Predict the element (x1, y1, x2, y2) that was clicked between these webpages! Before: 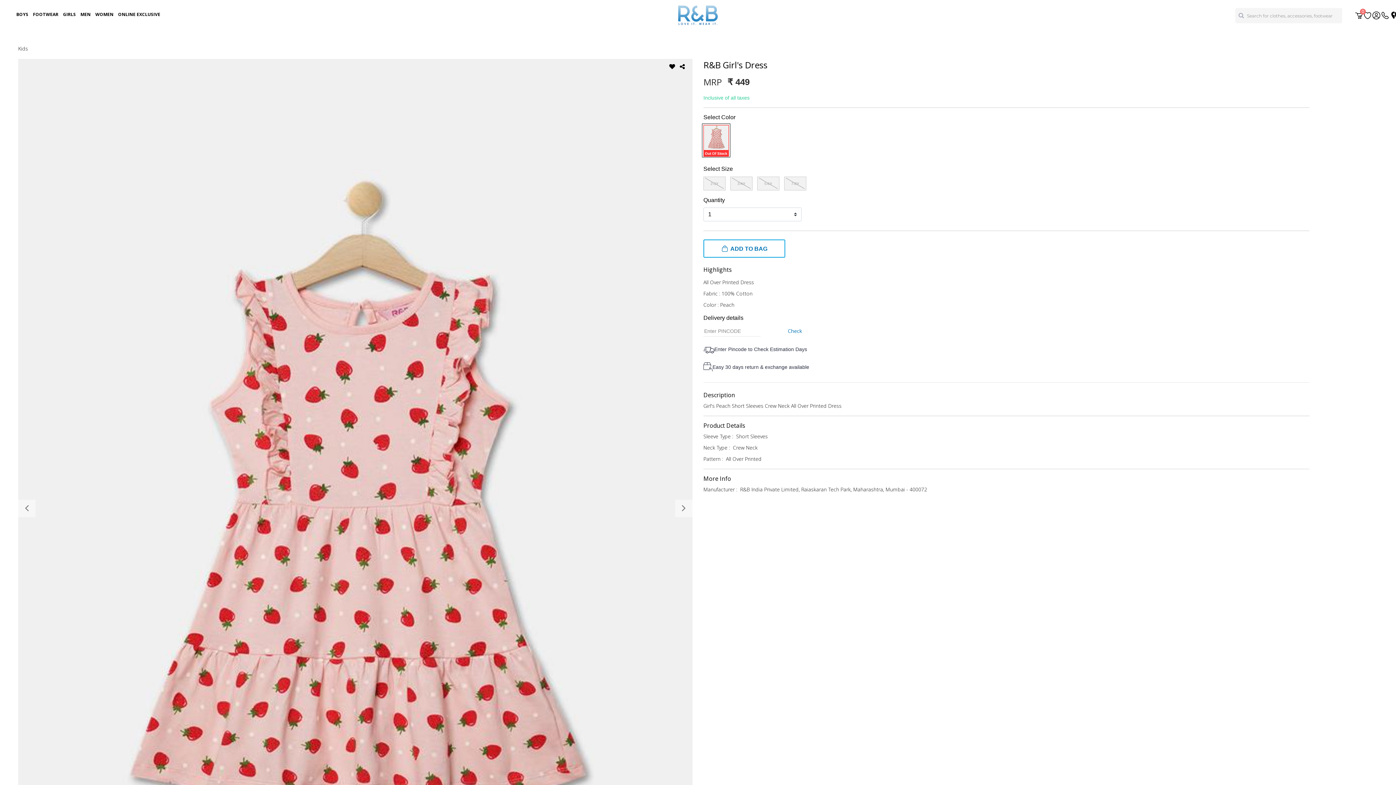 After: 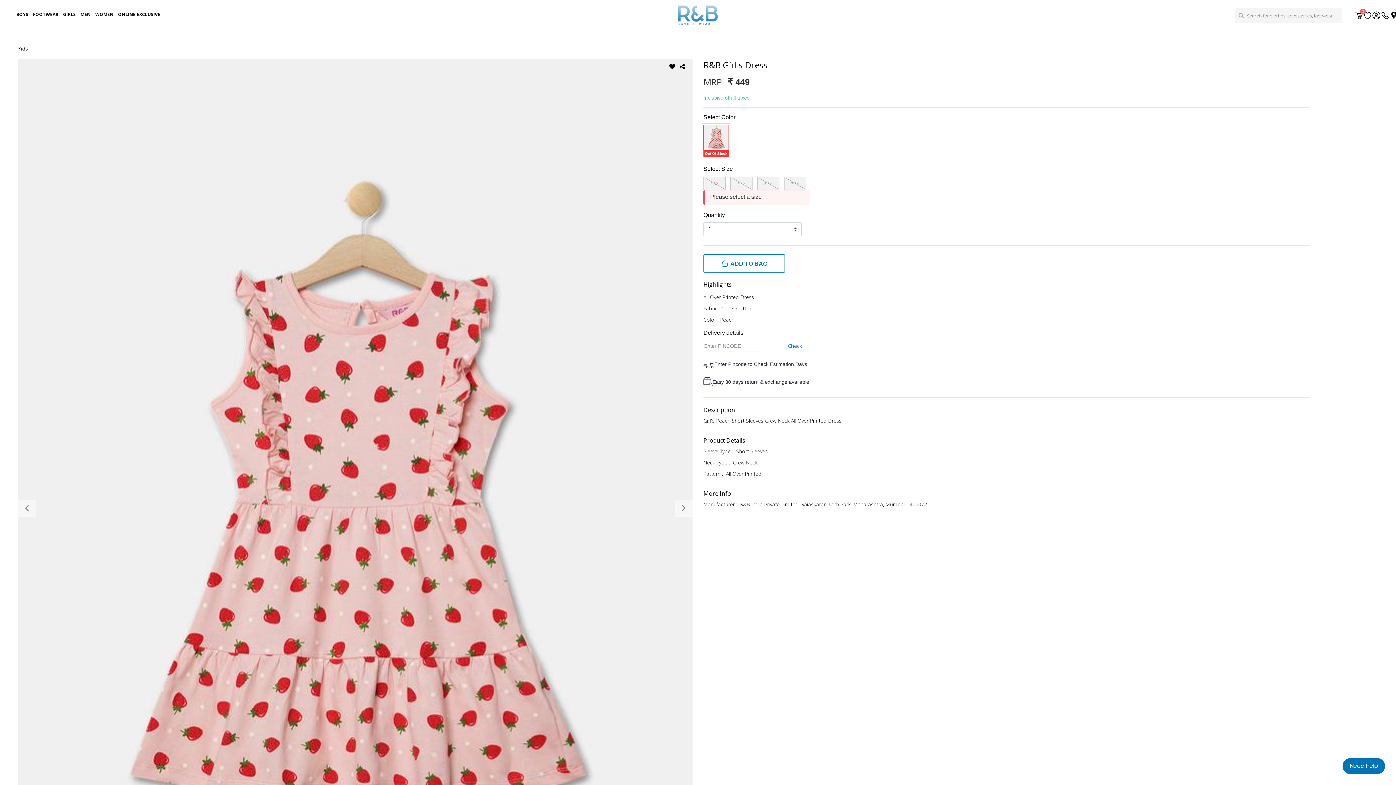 Action: bbox: (703, 239, 785, 257) label: ADD TO BAG